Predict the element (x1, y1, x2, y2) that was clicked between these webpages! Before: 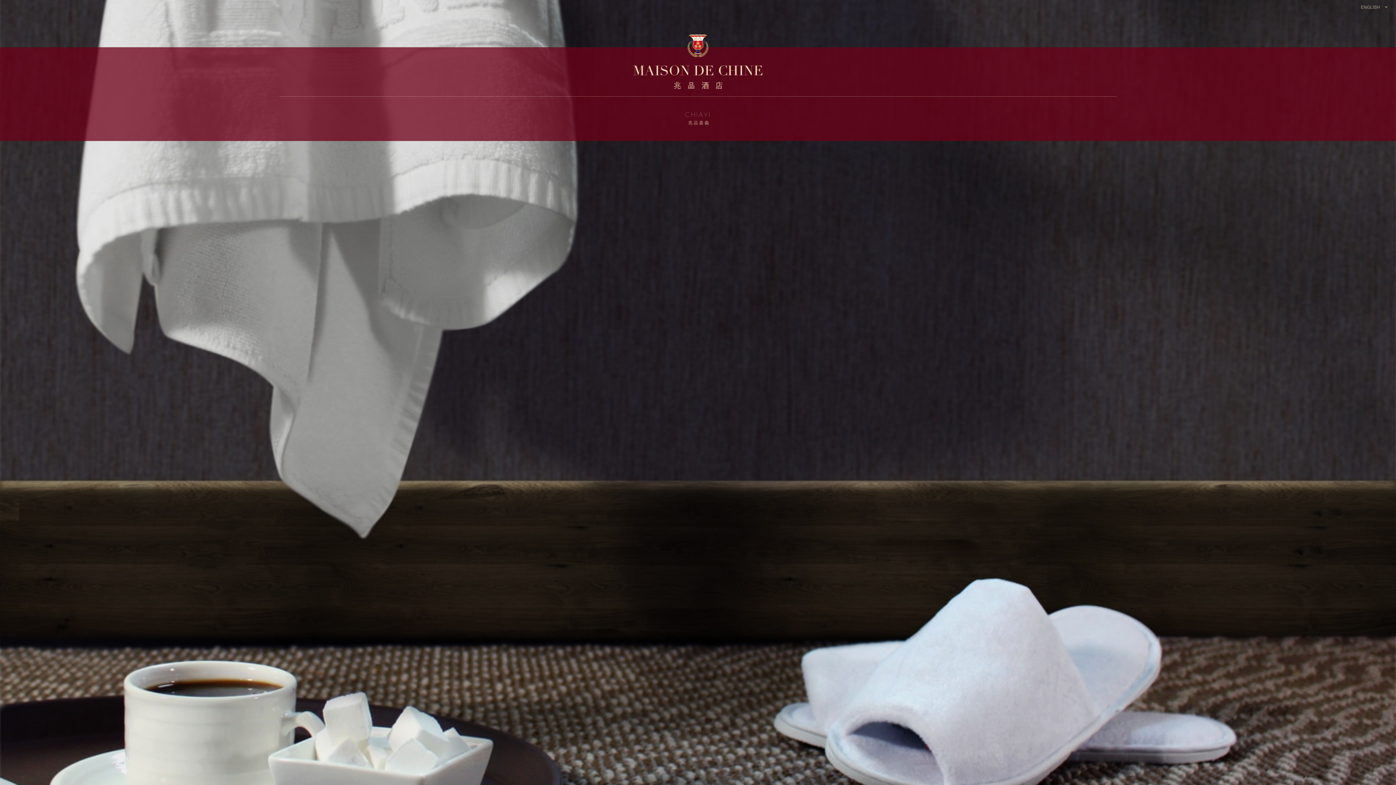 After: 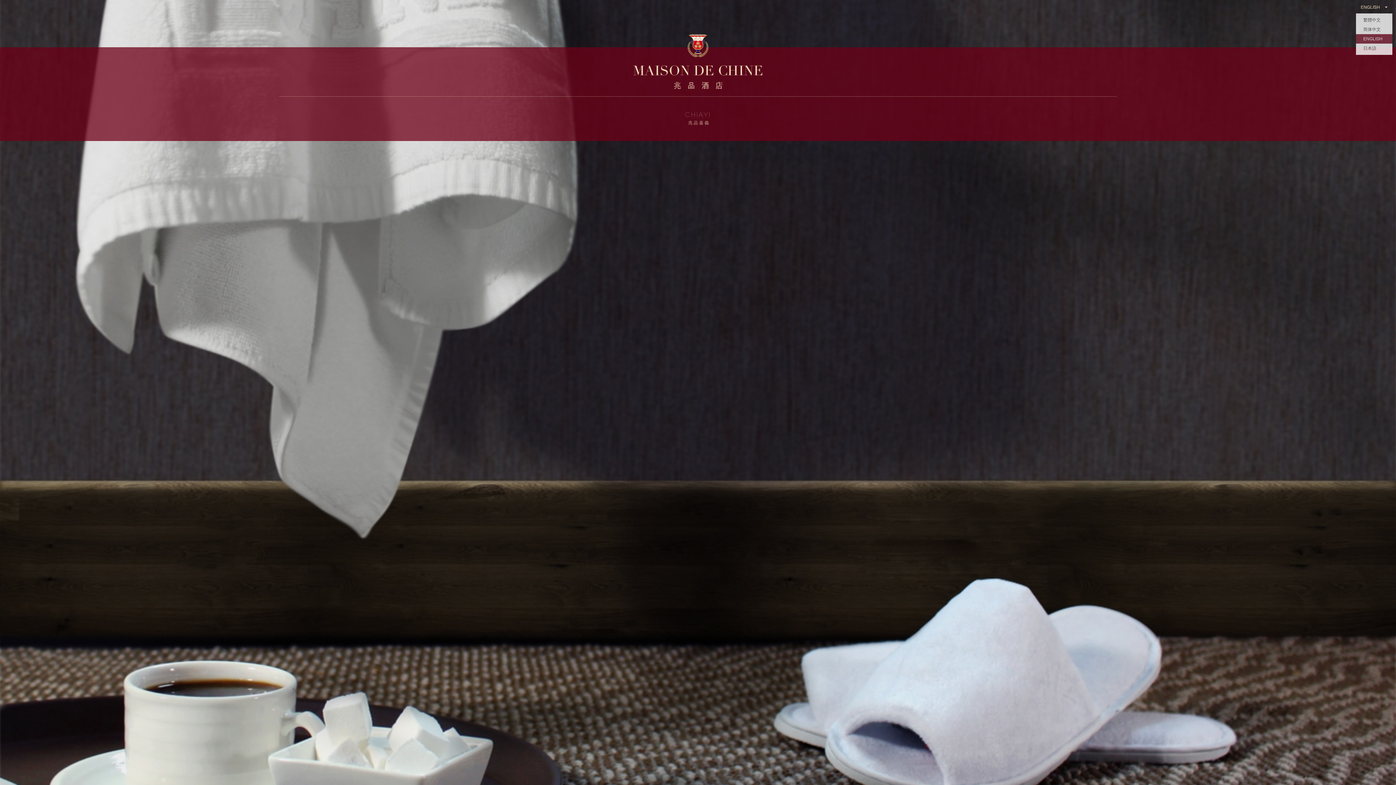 Action: bbox: (1356, 1, 1392, 12) label: ENGLISH
 